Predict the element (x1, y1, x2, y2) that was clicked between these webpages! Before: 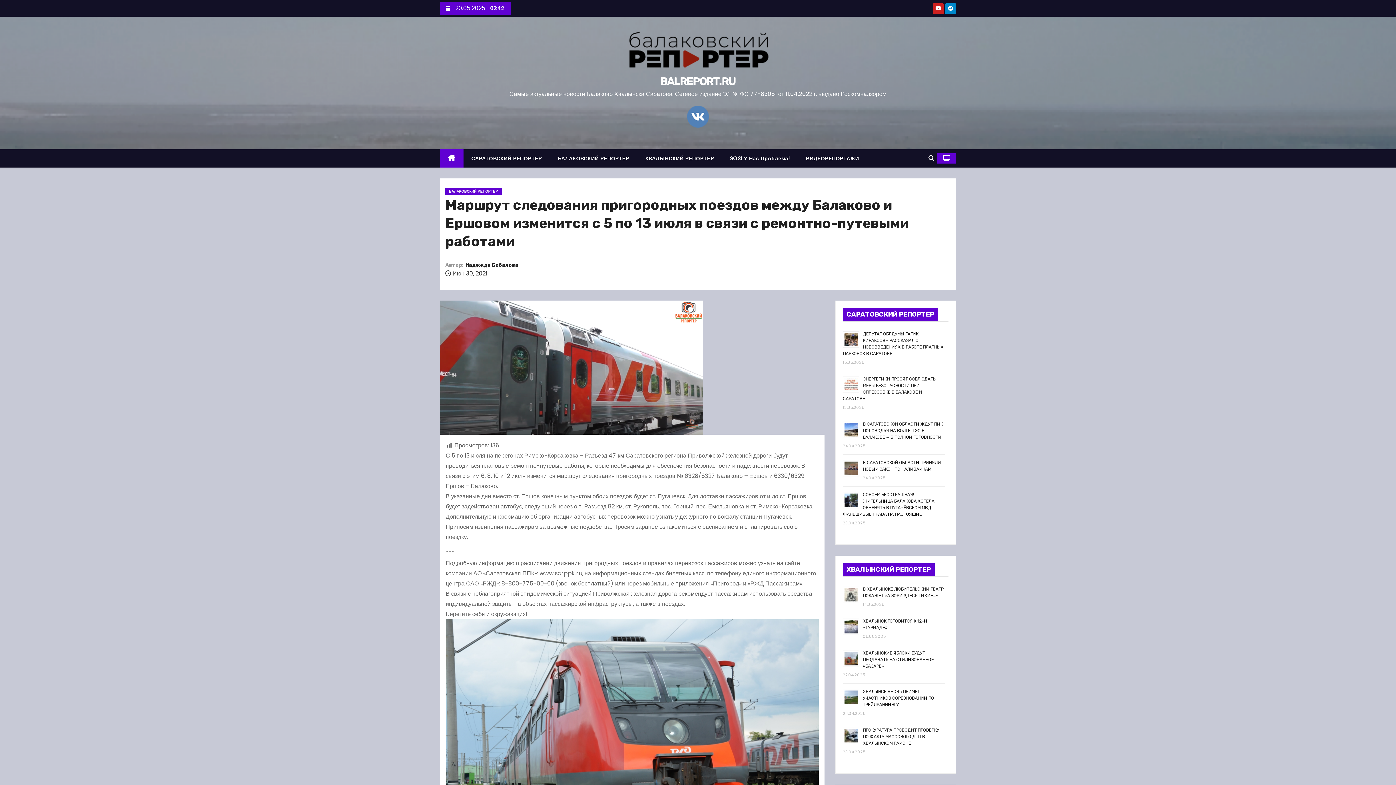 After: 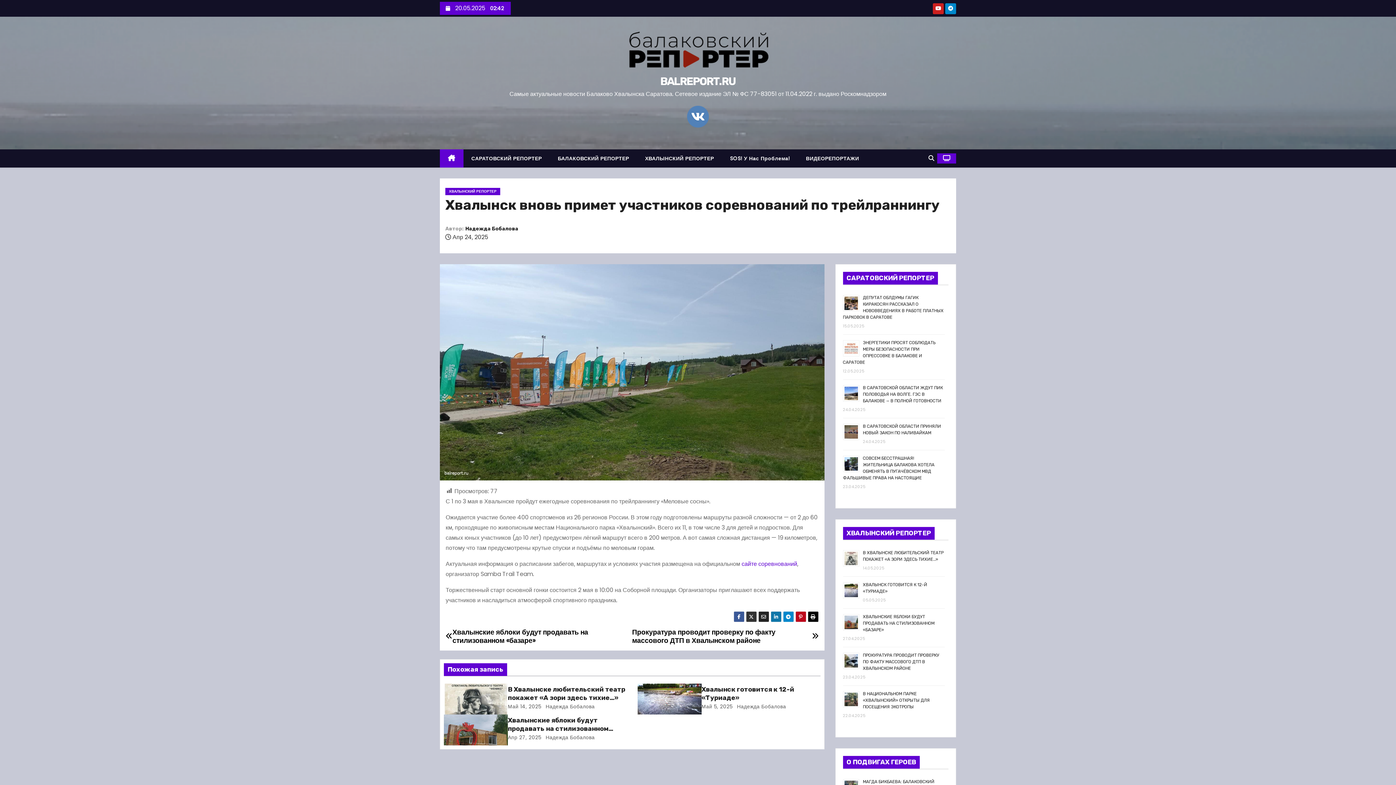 Action: bbox: (863, 689, 934, 707) label: ХВАЛЫНСК ВНОВЬ ПРИМЕТ УЧАСТНИКОВ СОРЕВНОВАНИЙ ПО ТРЕЙЛРАННИНГУ